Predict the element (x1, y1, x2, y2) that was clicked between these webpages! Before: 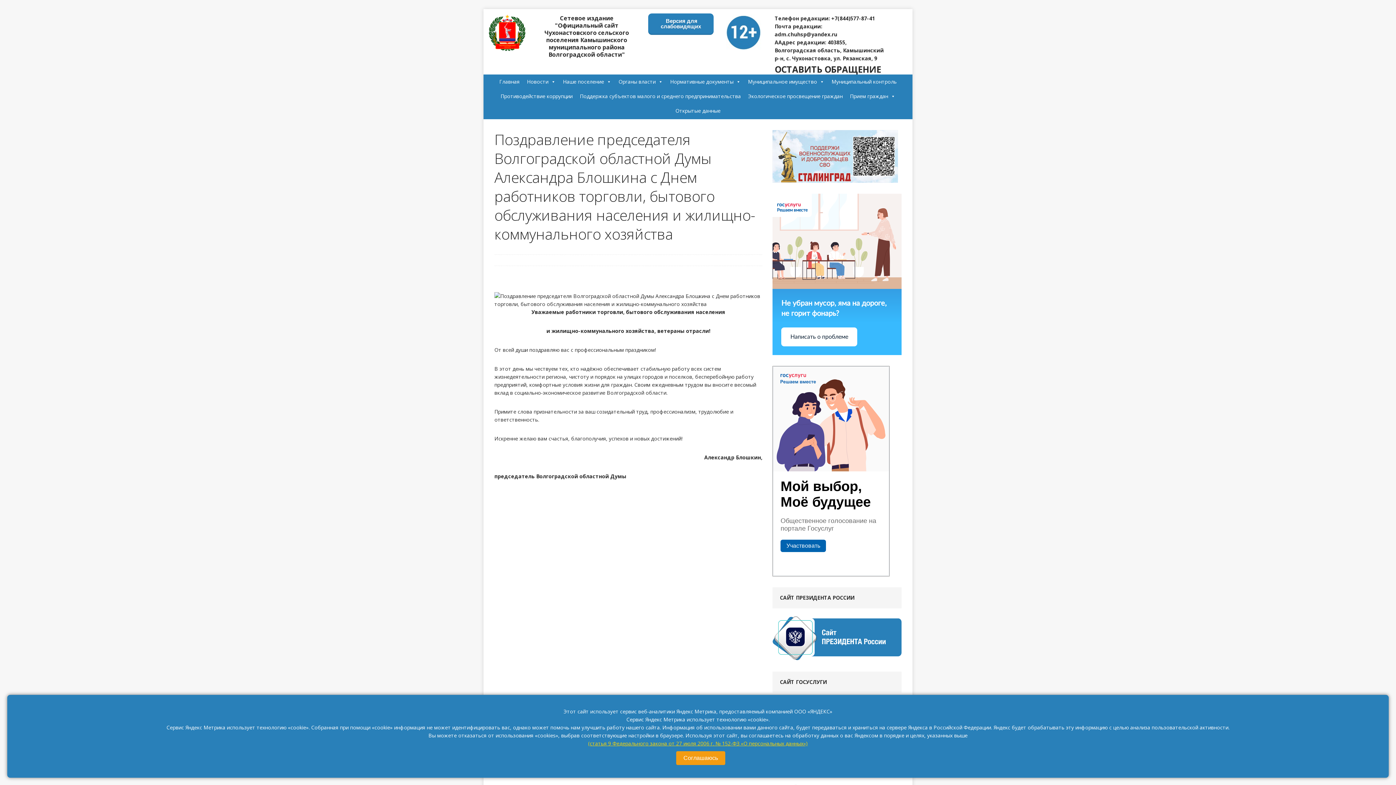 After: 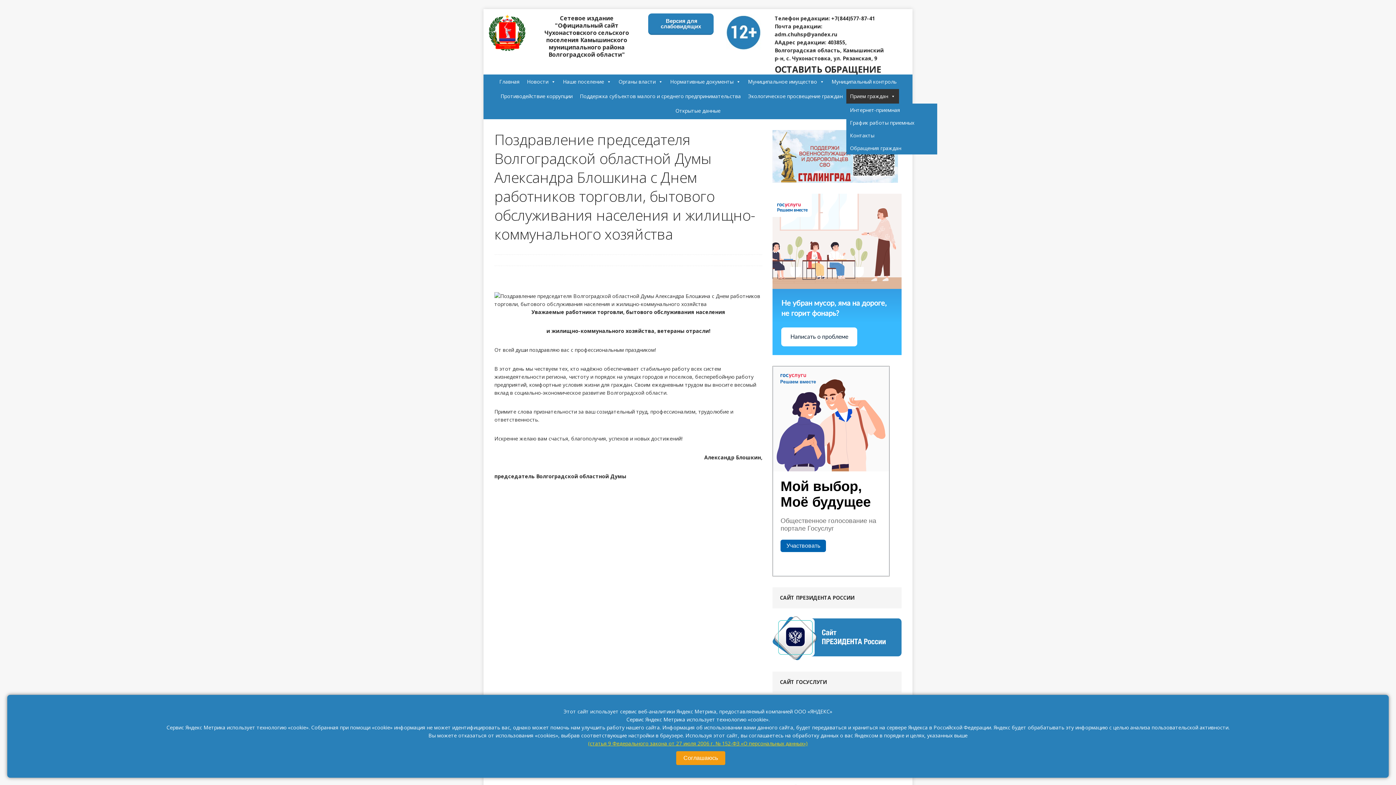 Action: label: Прием граждан bbox: (846, 89, 899, 103)